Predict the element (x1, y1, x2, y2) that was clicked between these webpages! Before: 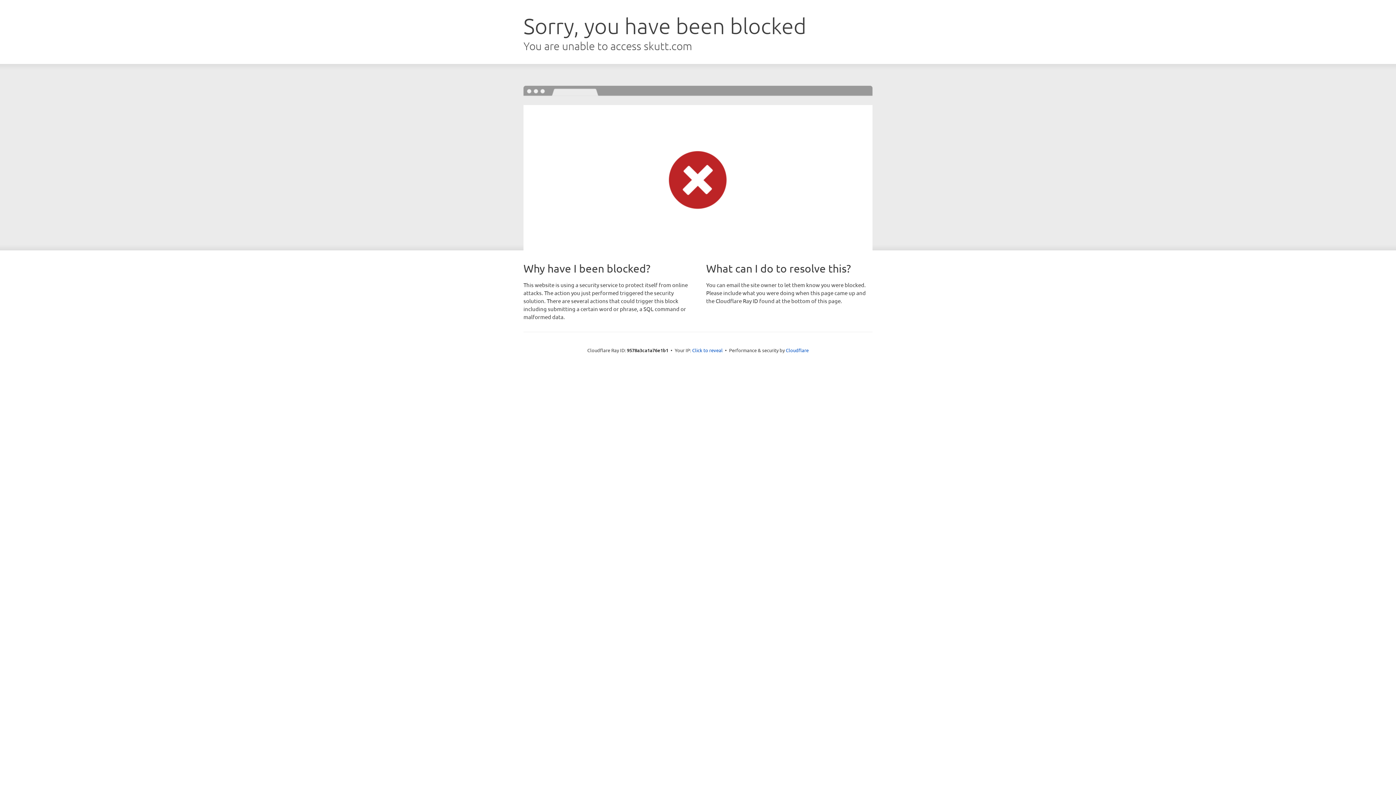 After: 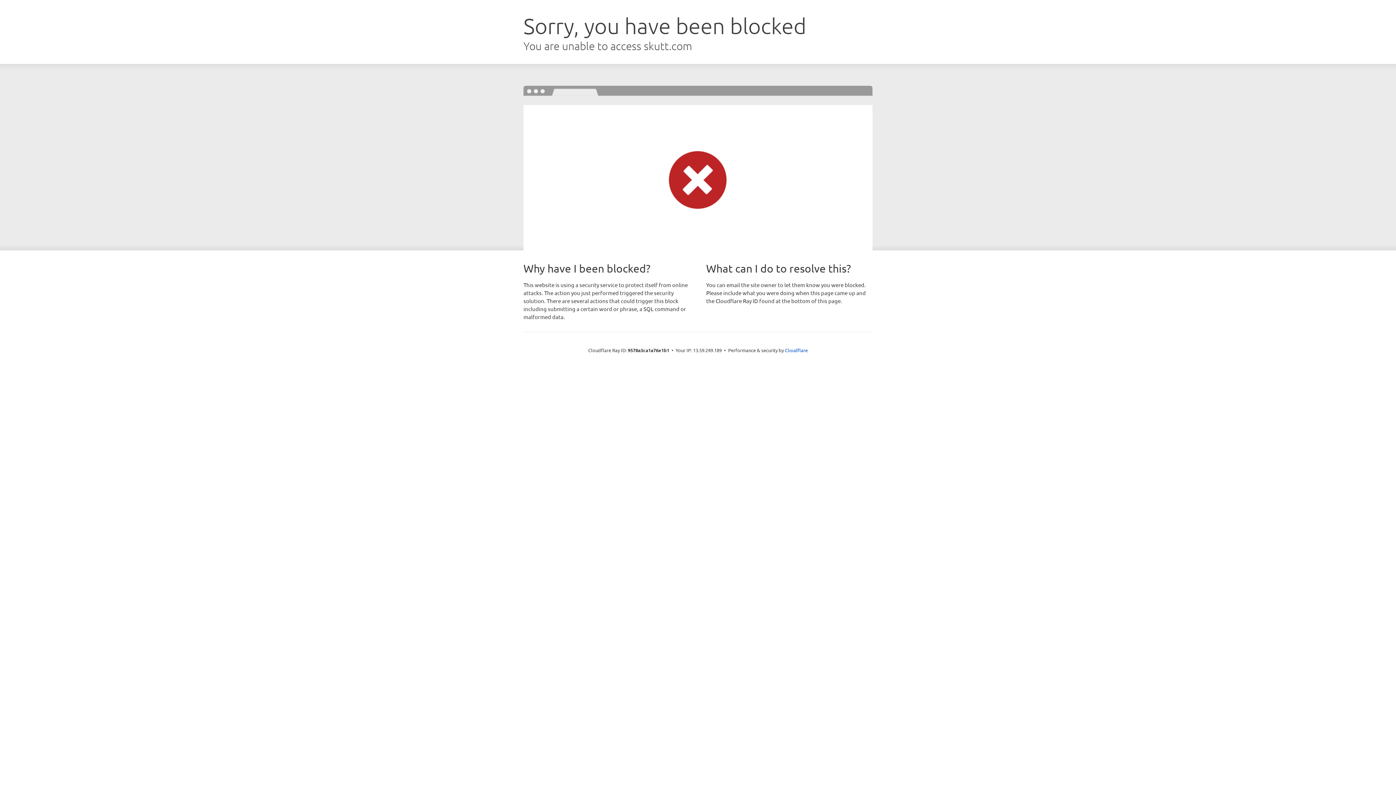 Action: bbox: (692, 346, 722, 353) label: Click to reveal